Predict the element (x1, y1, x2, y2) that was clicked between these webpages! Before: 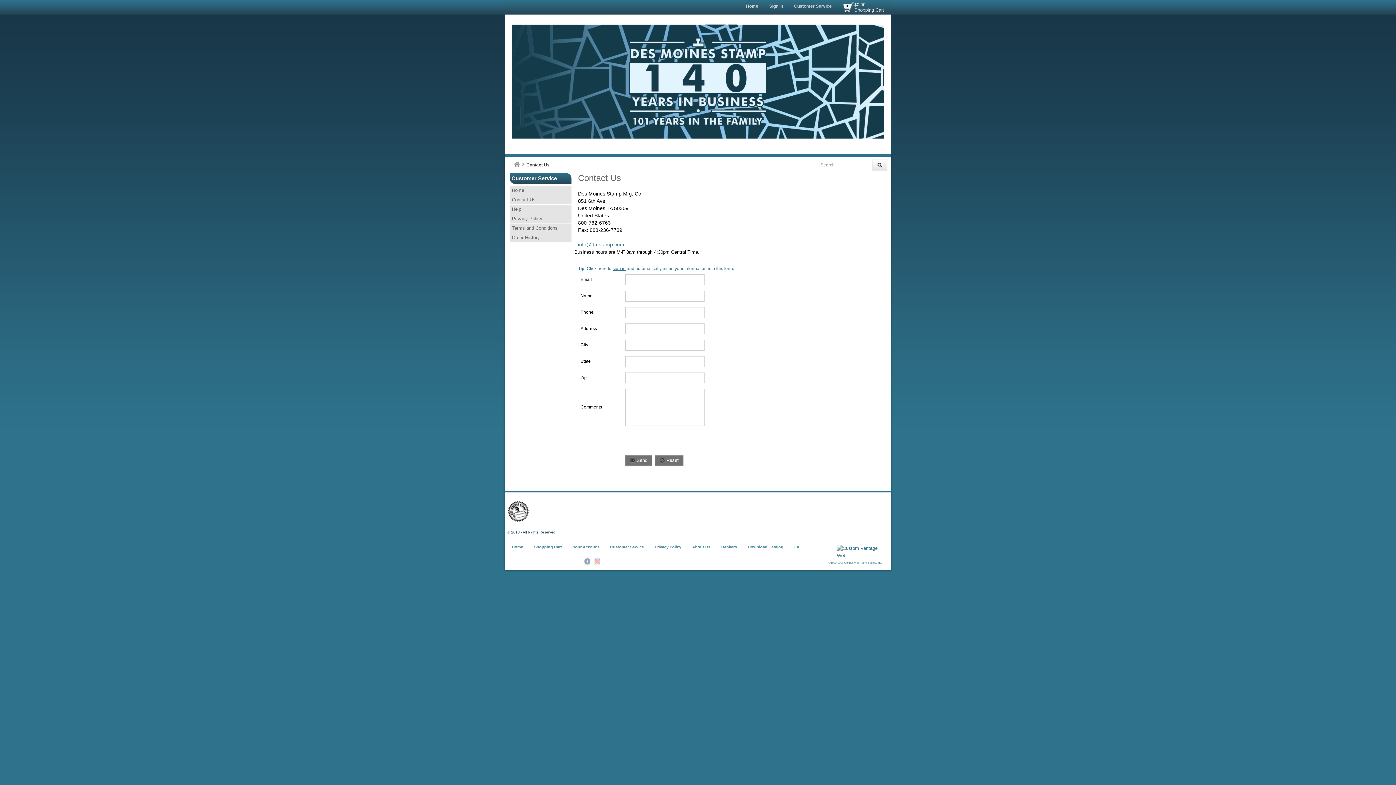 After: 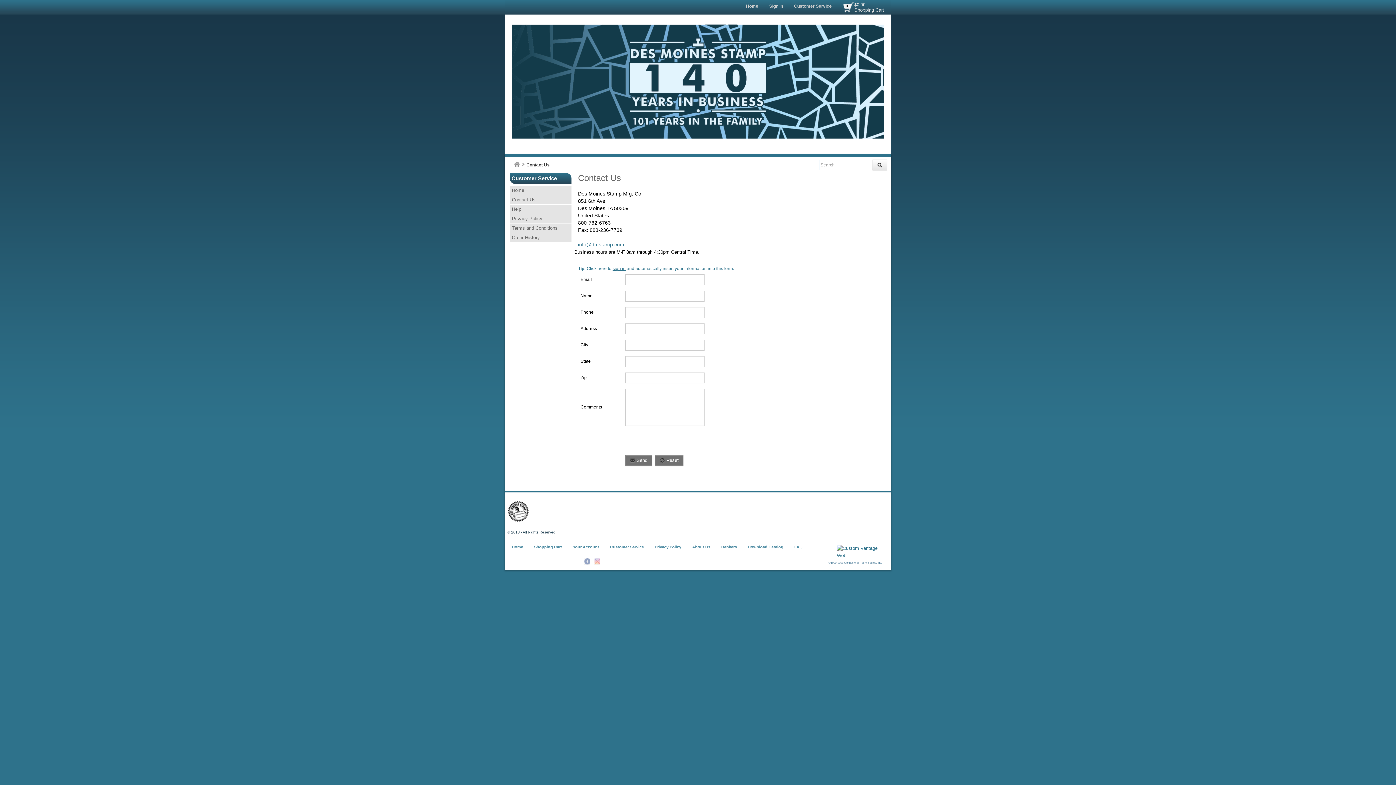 Action: label: Customer Service bbox: (788, 0, 837, 12)